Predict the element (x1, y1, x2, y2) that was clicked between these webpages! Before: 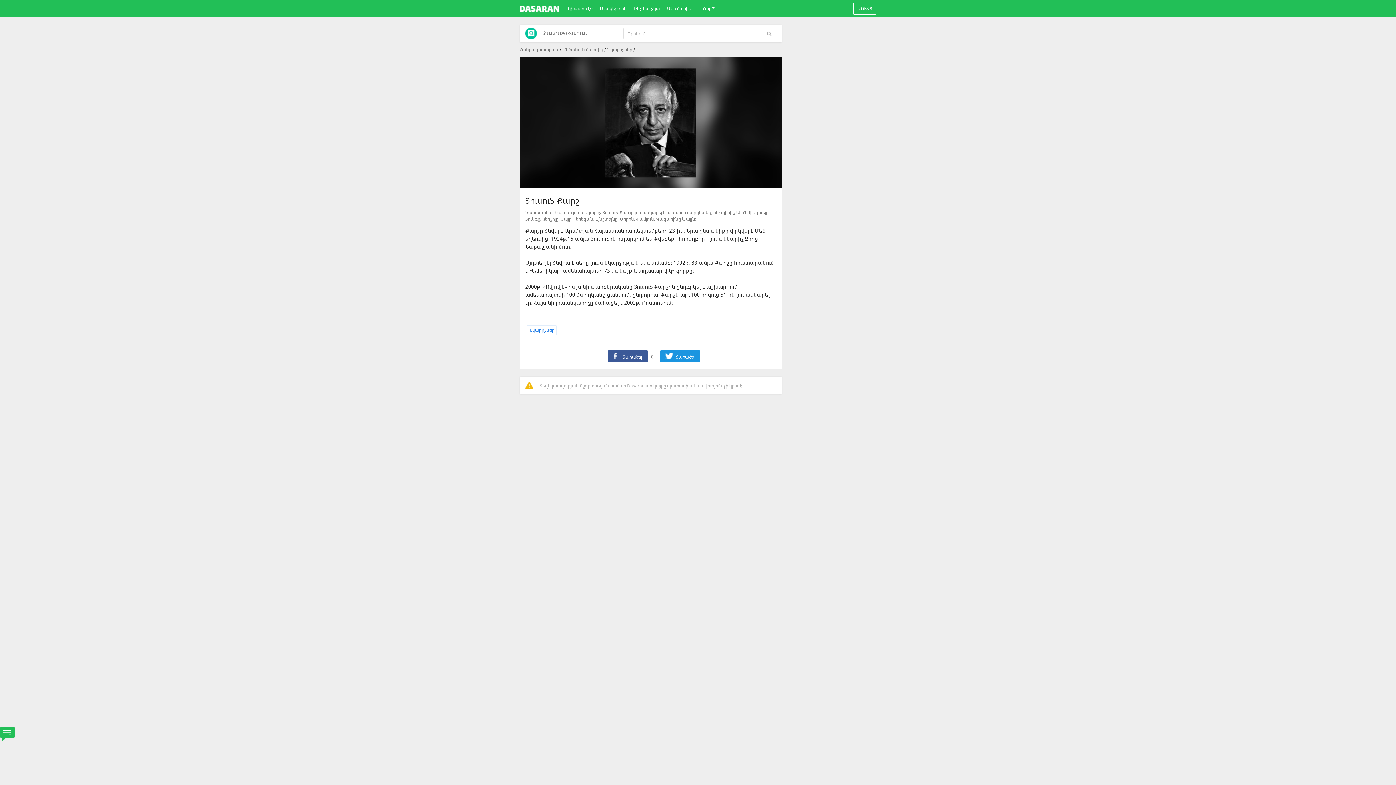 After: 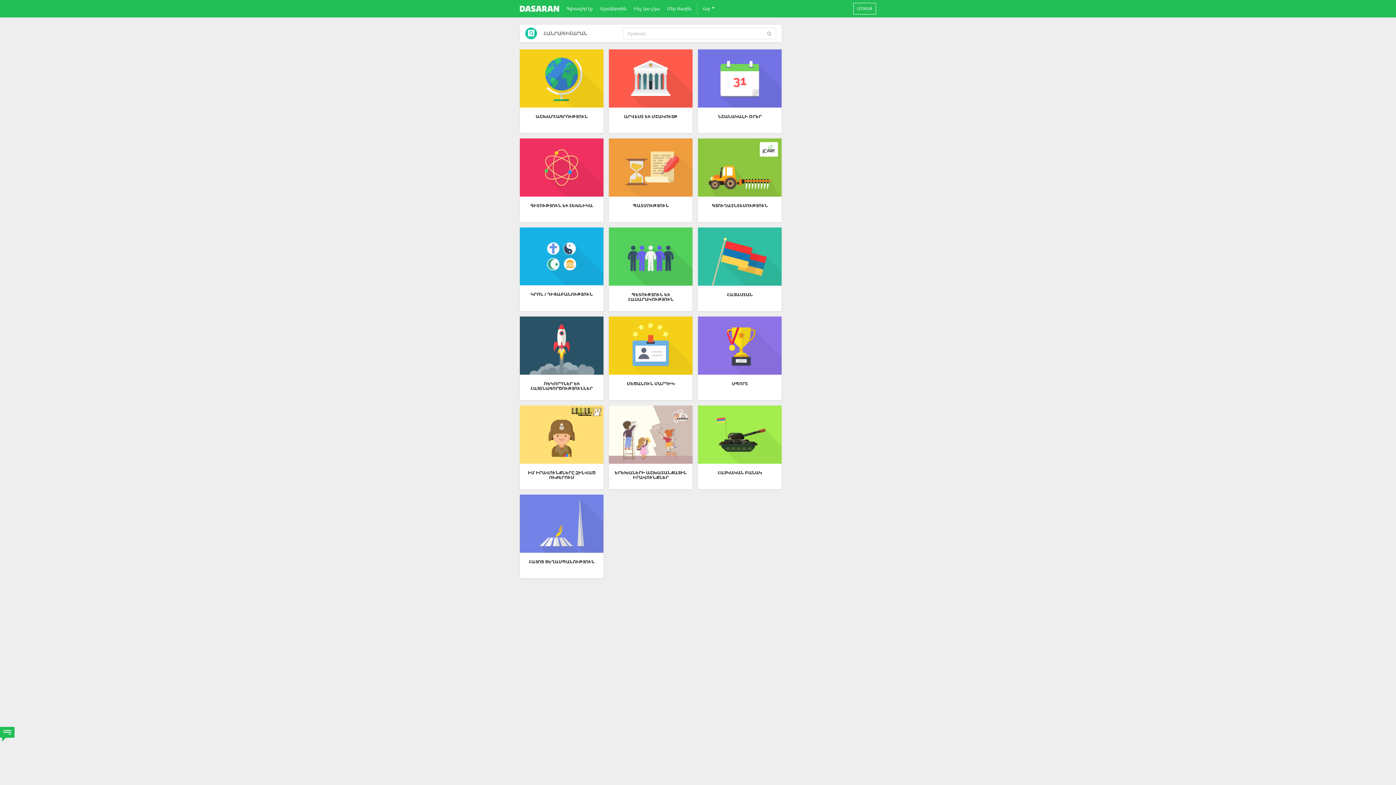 Action: bbox: (520, 42, 558, 57) label: Հանրագիտարան